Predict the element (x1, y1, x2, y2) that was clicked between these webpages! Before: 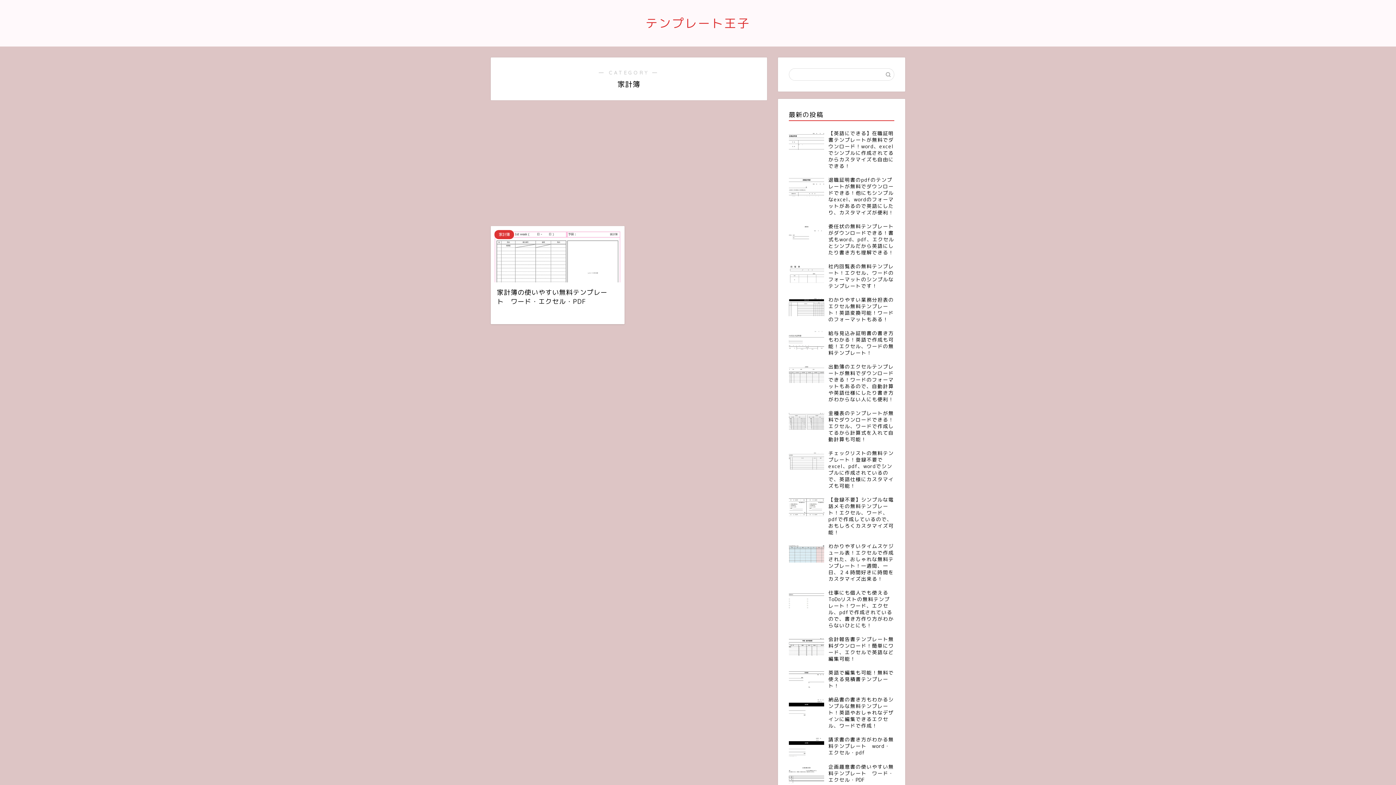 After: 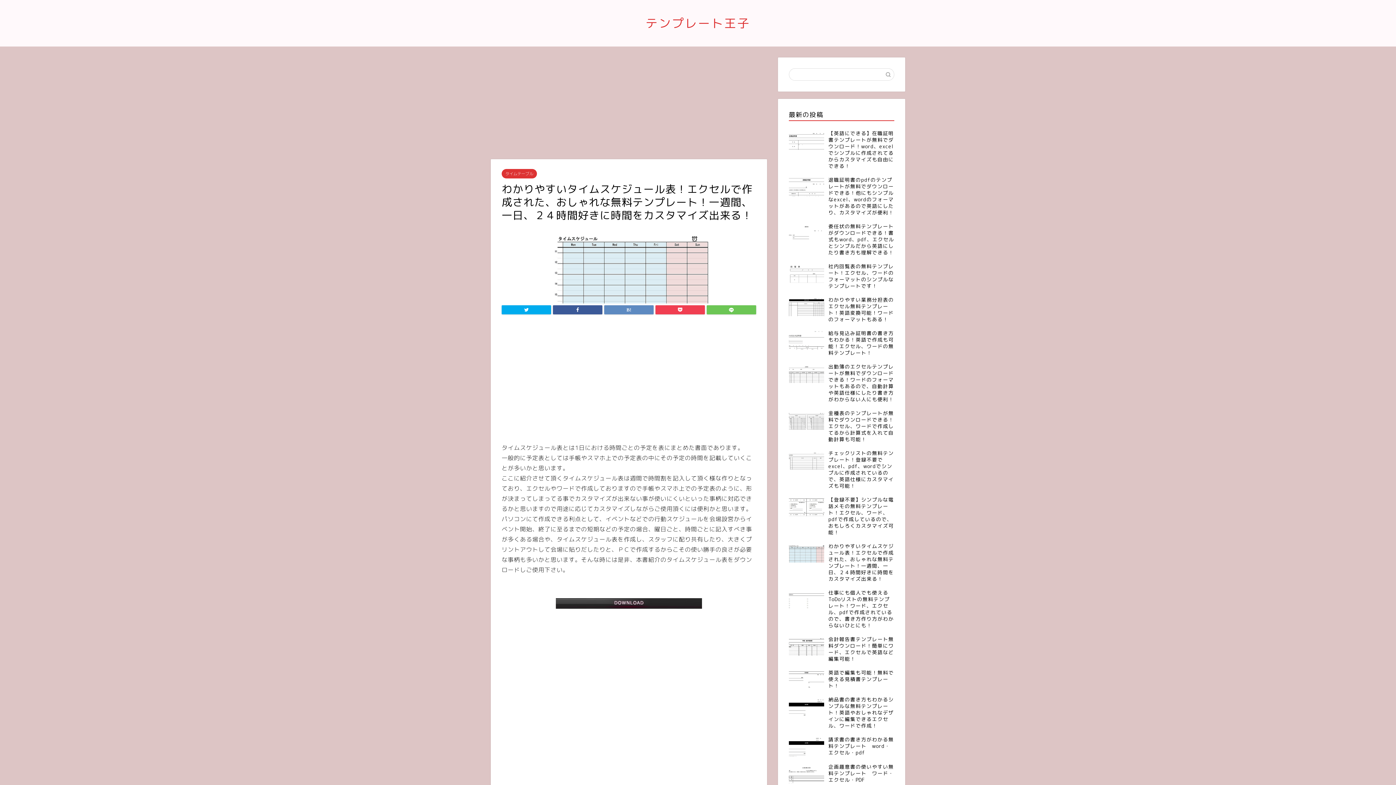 Action: label: わかりやすいタイムスケジュール表！エクセルで作成された、おしゃれな無料テンプレート！一週間、一日、２４時間好きに時間をカスタマイズ出来る！ bbox: (789, 539, 894, 586)